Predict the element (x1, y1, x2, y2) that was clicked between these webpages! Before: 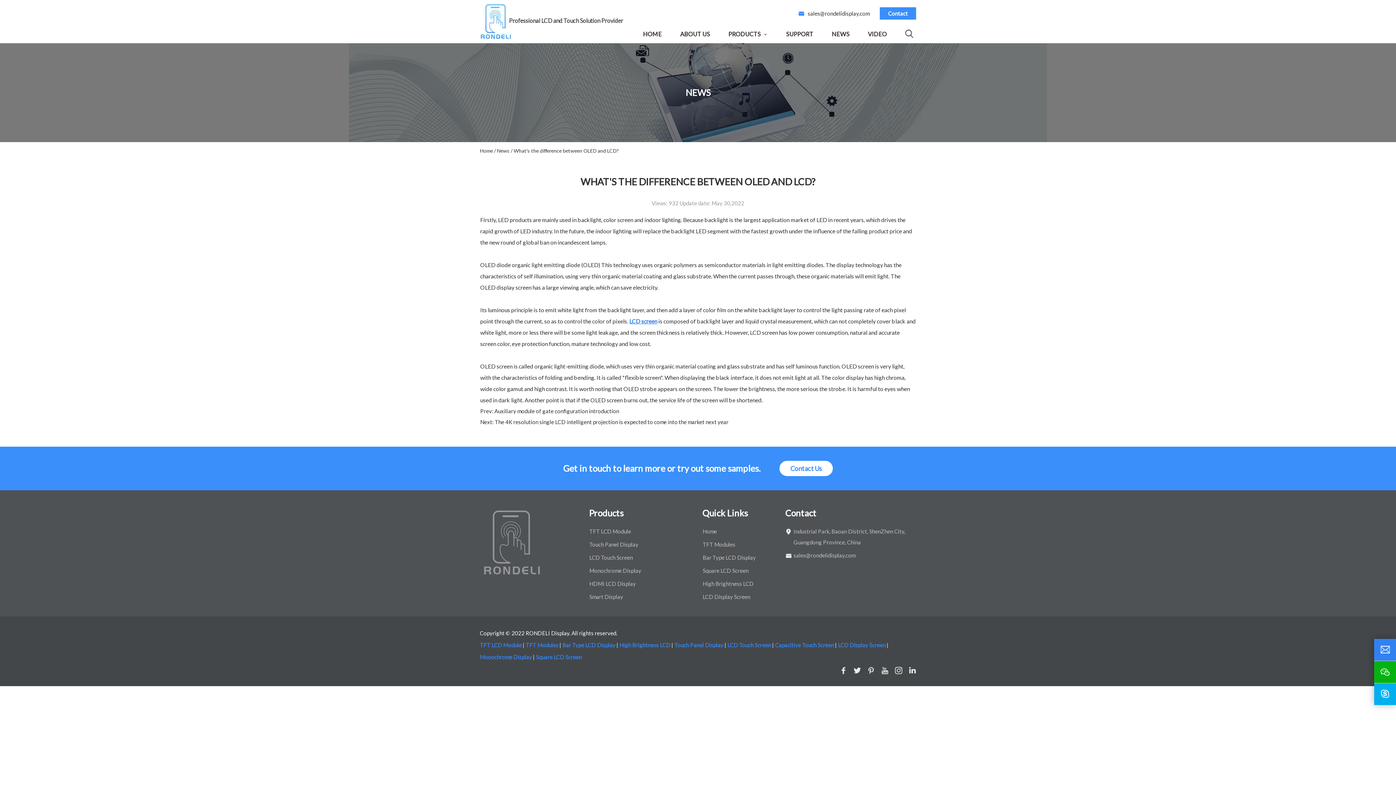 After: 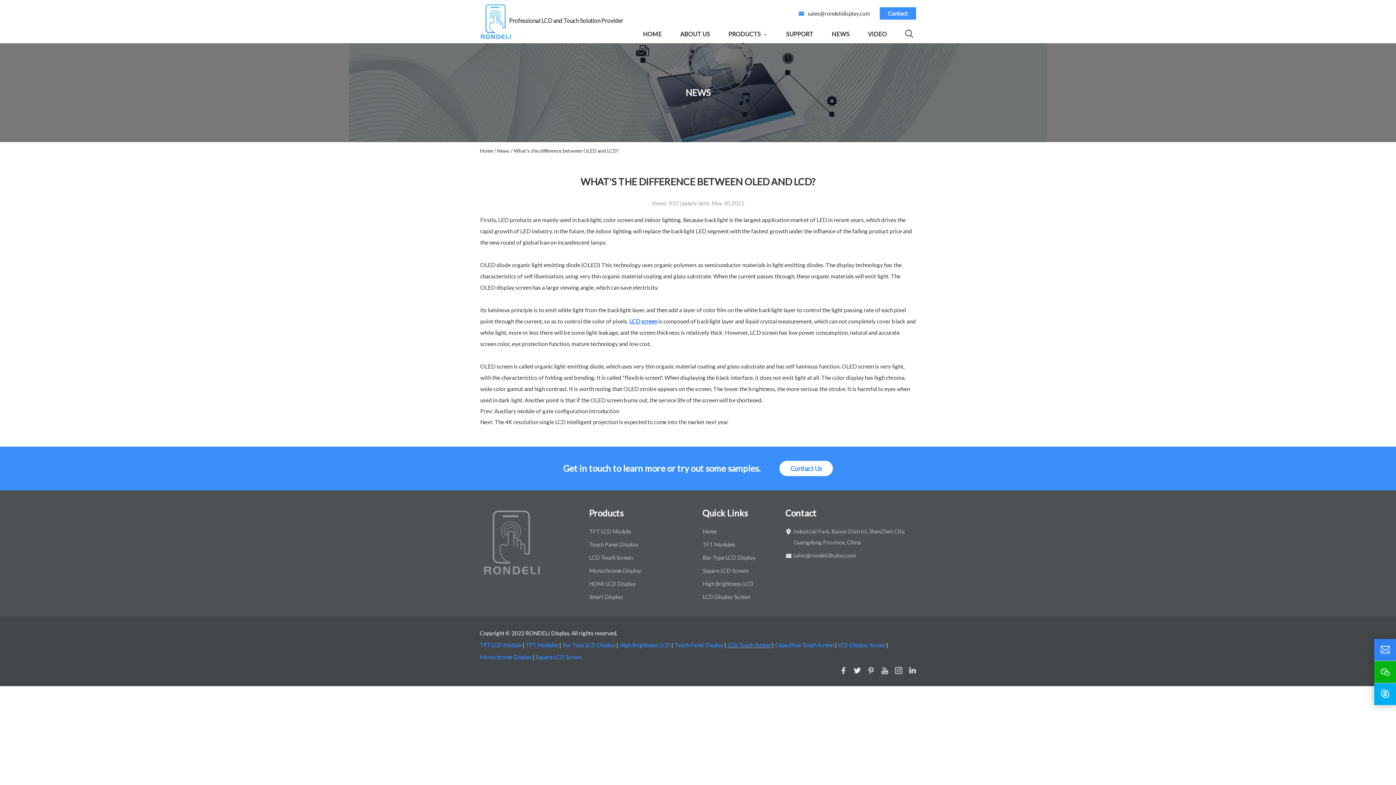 Action: bbox: (727, 642, 771, 648) label: LCD Touch Screen